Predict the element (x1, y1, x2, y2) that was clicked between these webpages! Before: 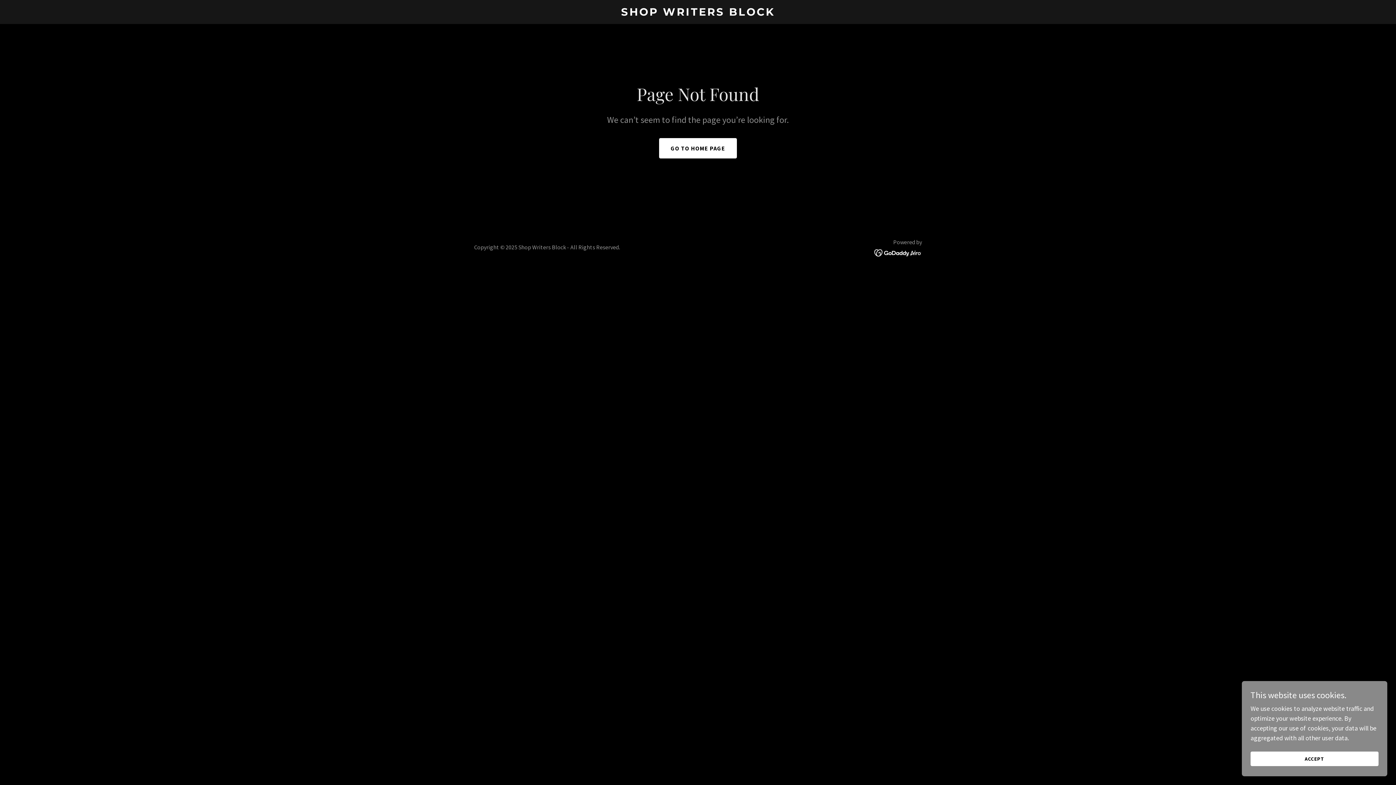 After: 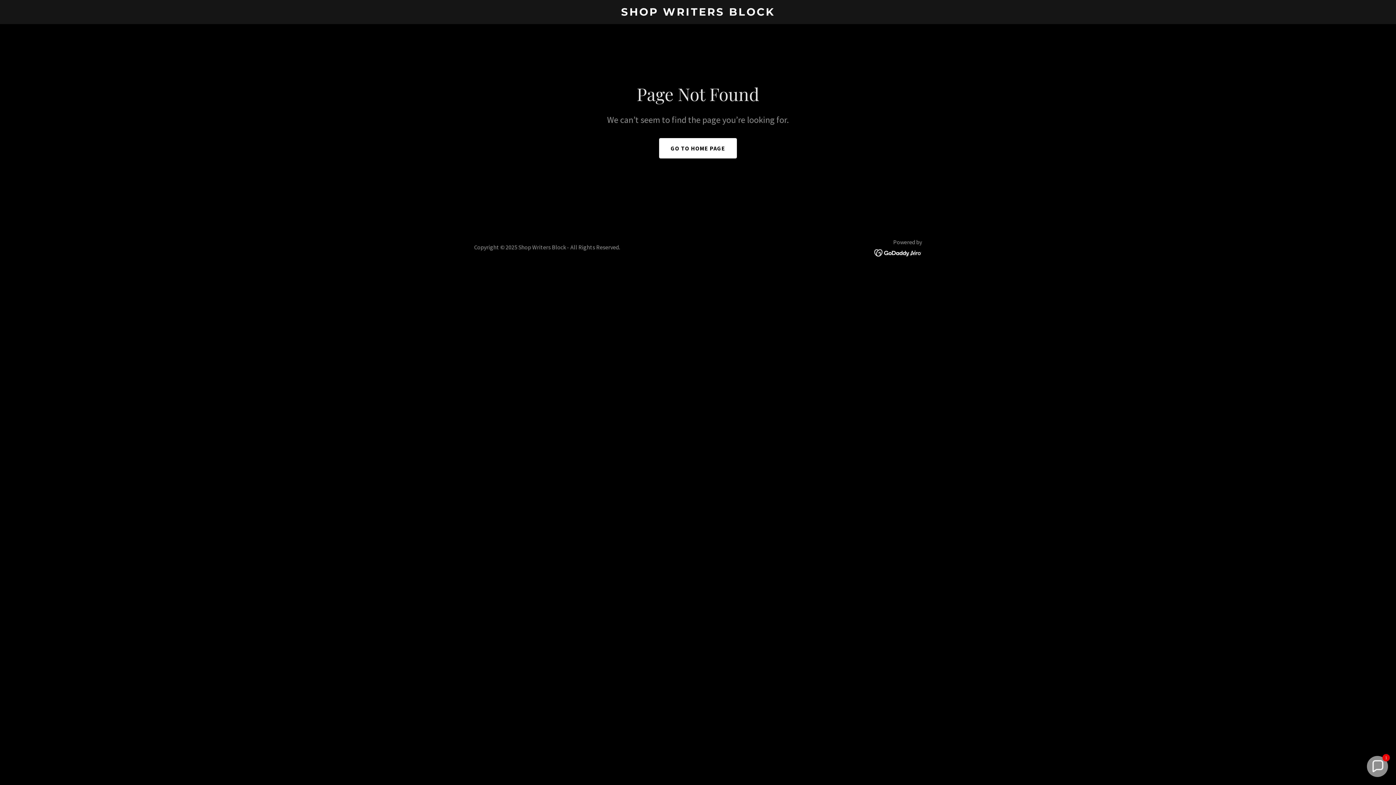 Action: label: ACCEPT bbox: (1250, 752, 1378, 766)